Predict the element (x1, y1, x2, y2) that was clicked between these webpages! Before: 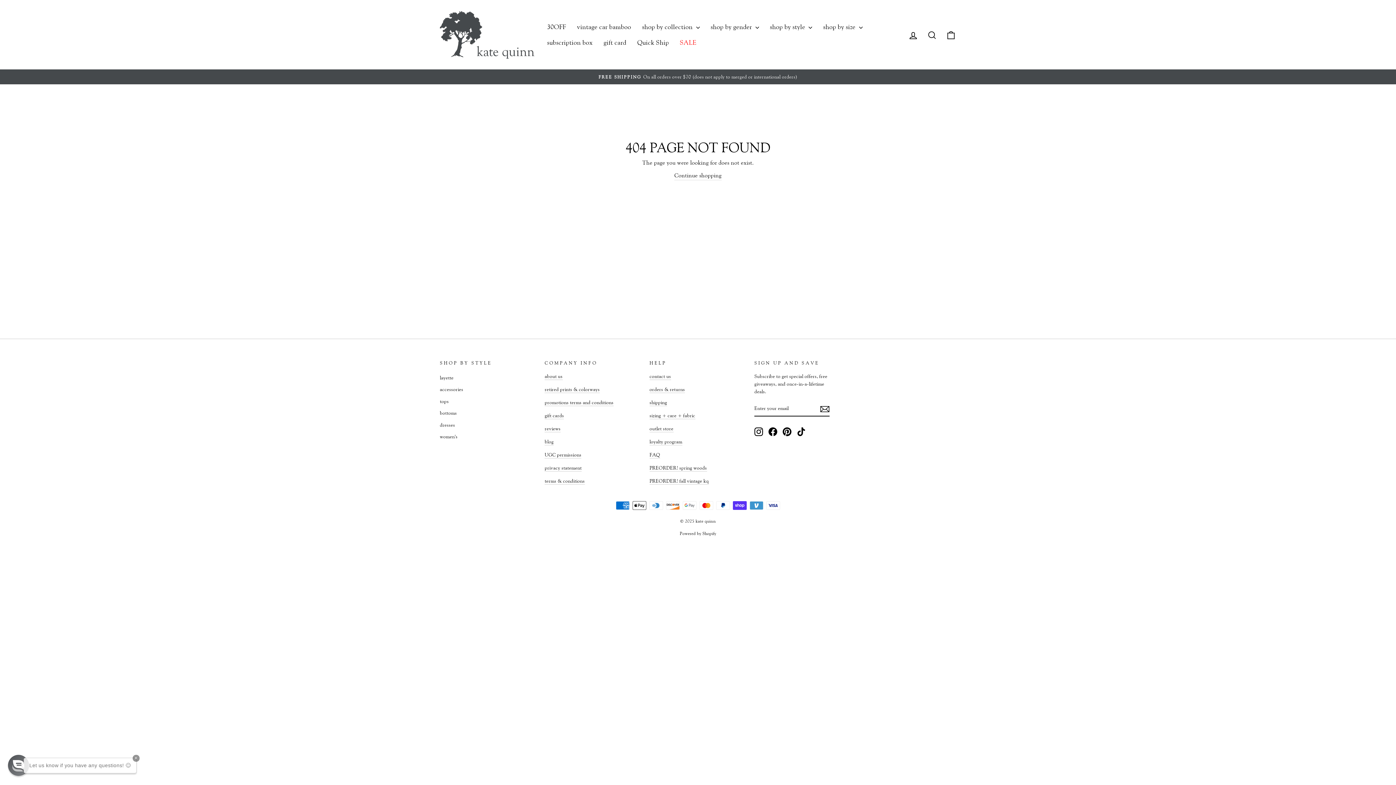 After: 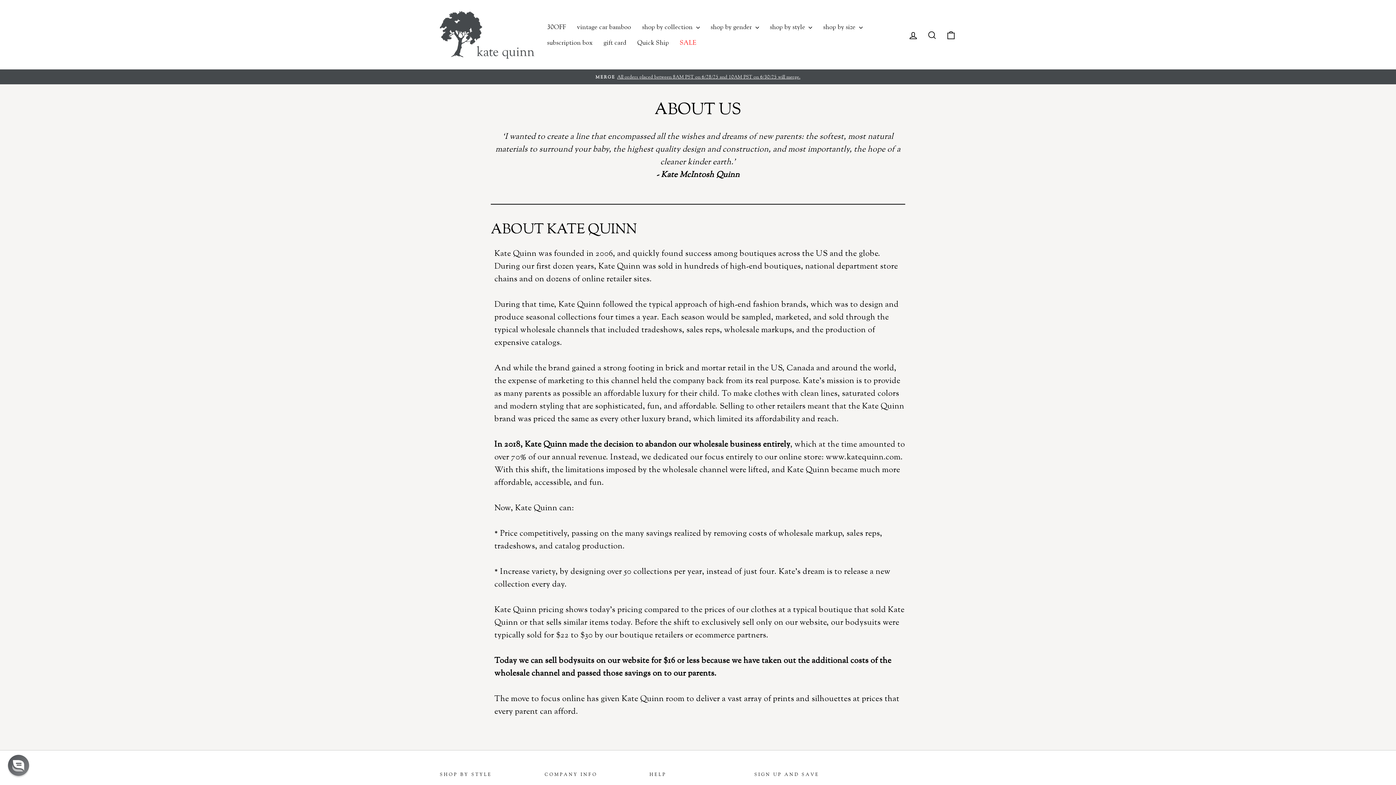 Action: label: about us bbox: (544, 373, 562, 380)